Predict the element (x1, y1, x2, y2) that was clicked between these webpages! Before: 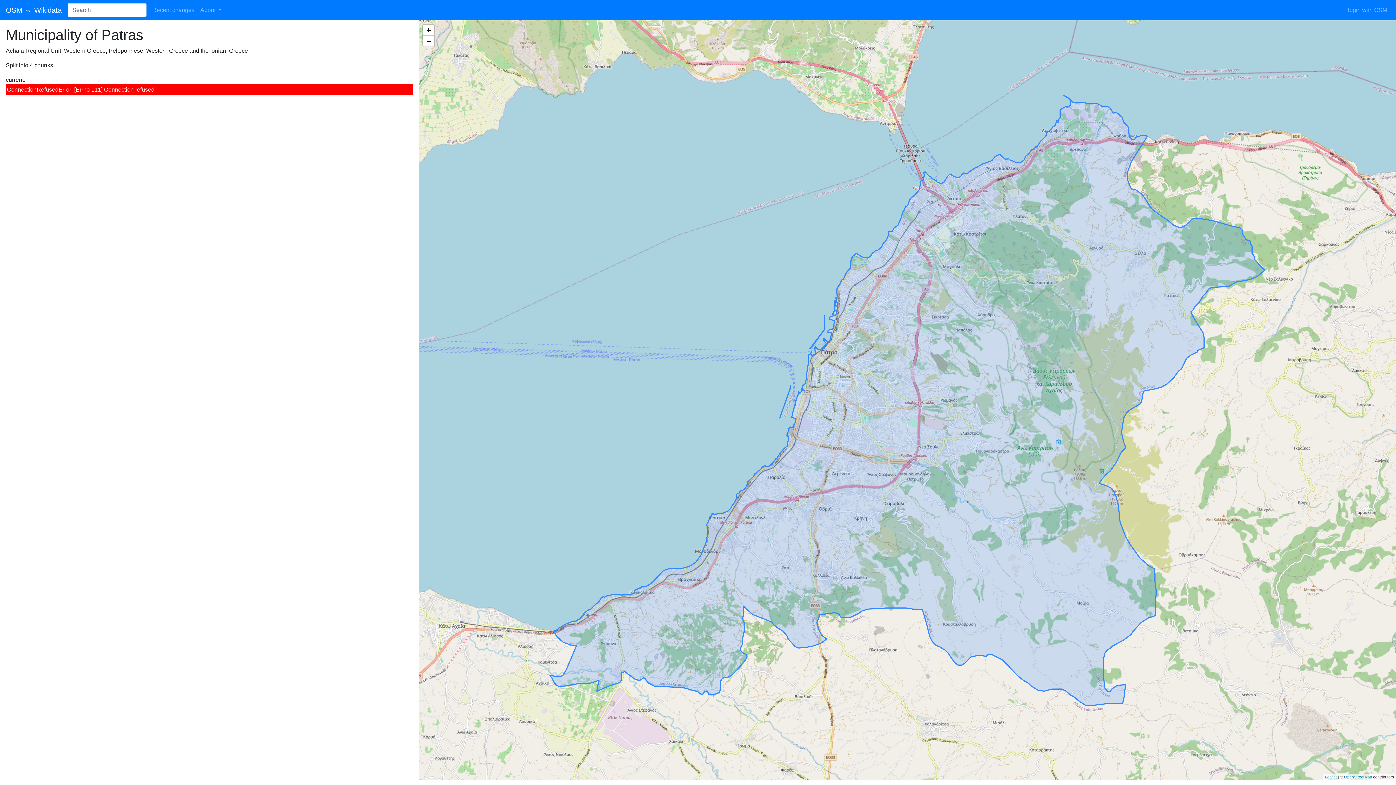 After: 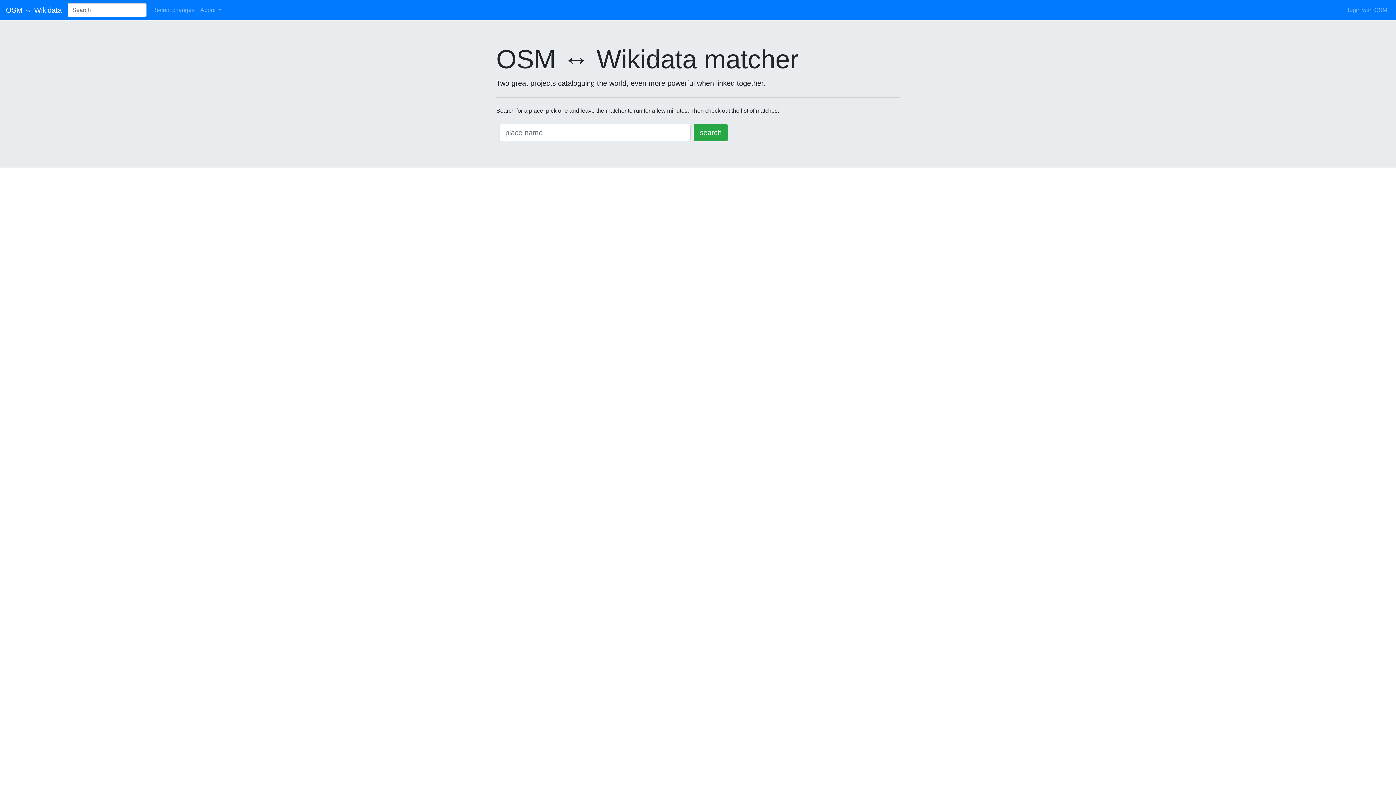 Action: bbox: (5, 2, 61, 17) label: OSM ↔ Wikidata